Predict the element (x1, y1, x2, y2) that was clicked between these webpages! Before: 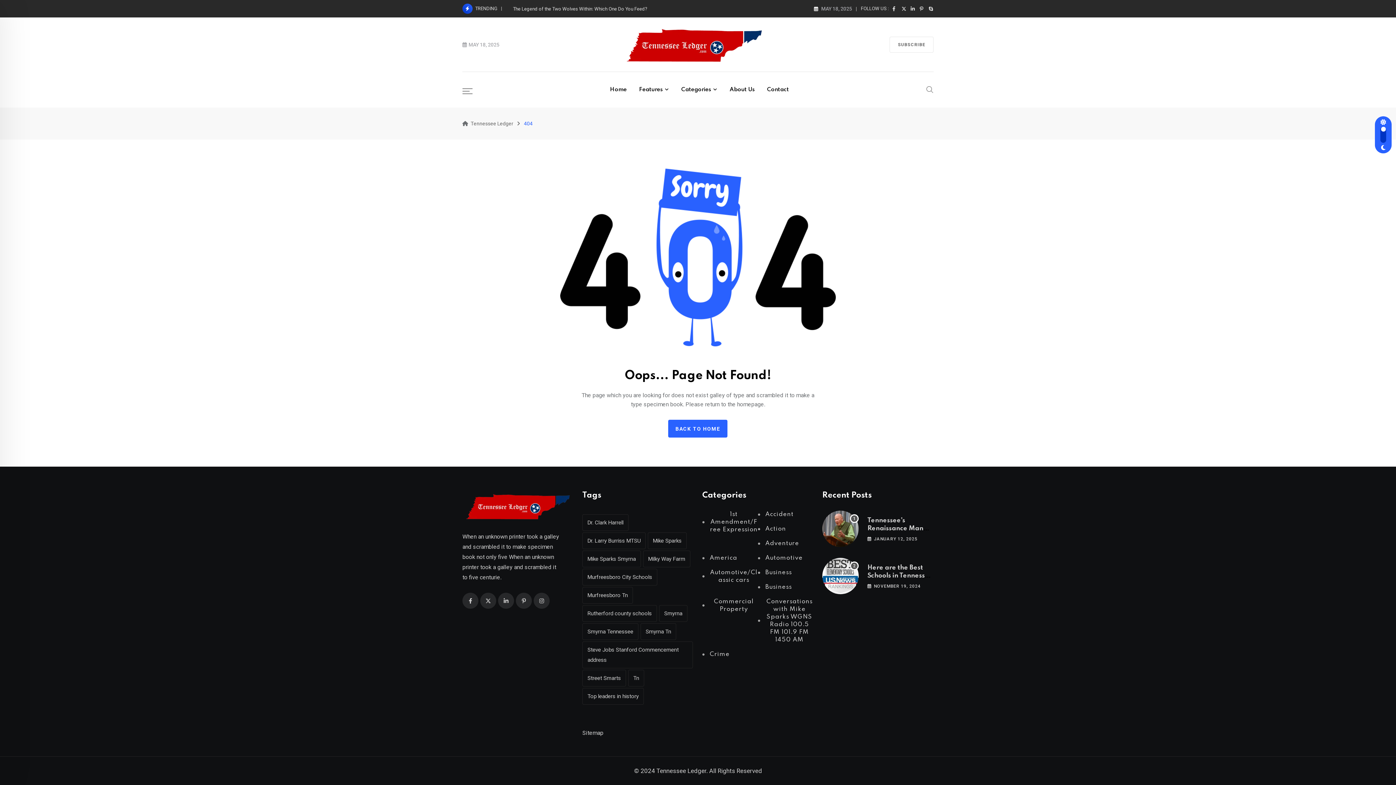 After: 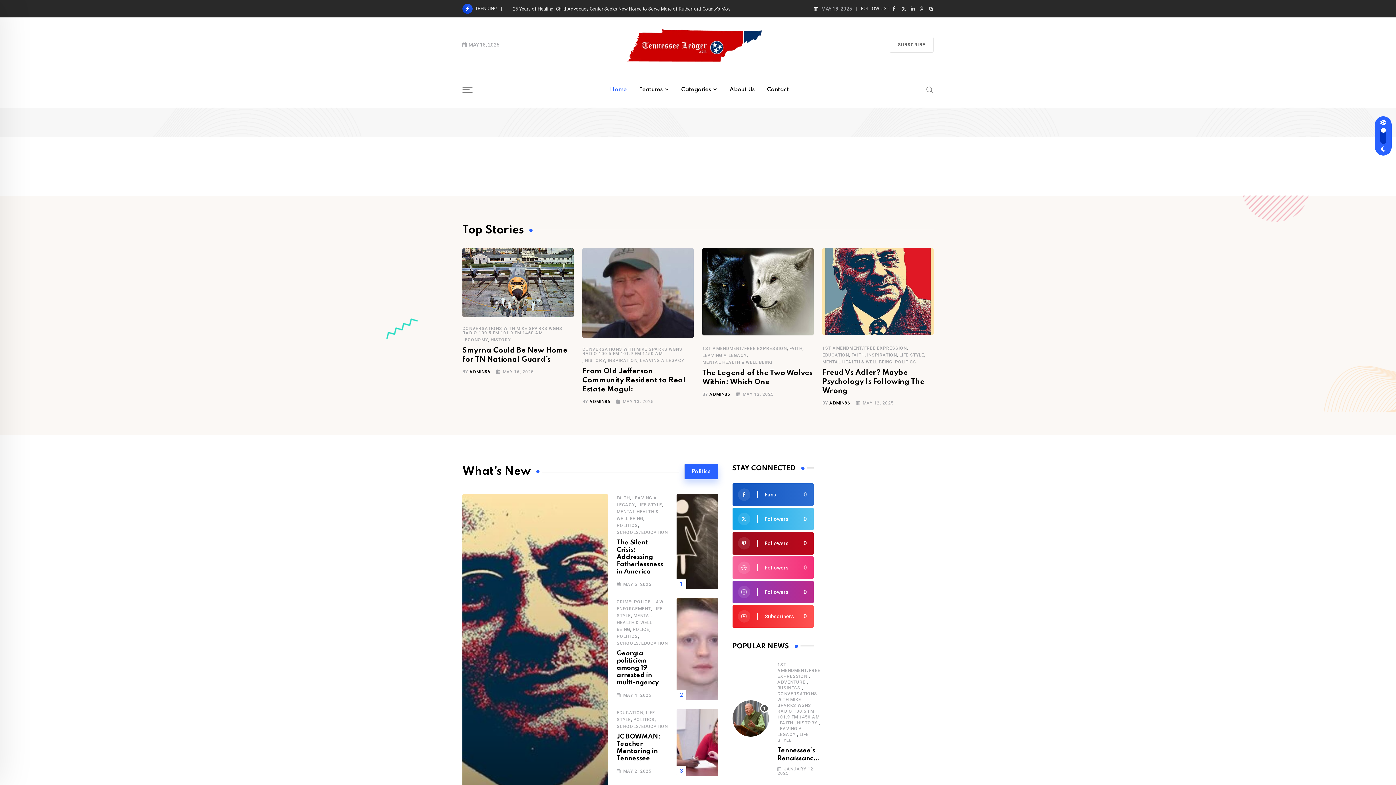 Action: bbox: (470, 120, 513, 126) label: Tennessee Ledger